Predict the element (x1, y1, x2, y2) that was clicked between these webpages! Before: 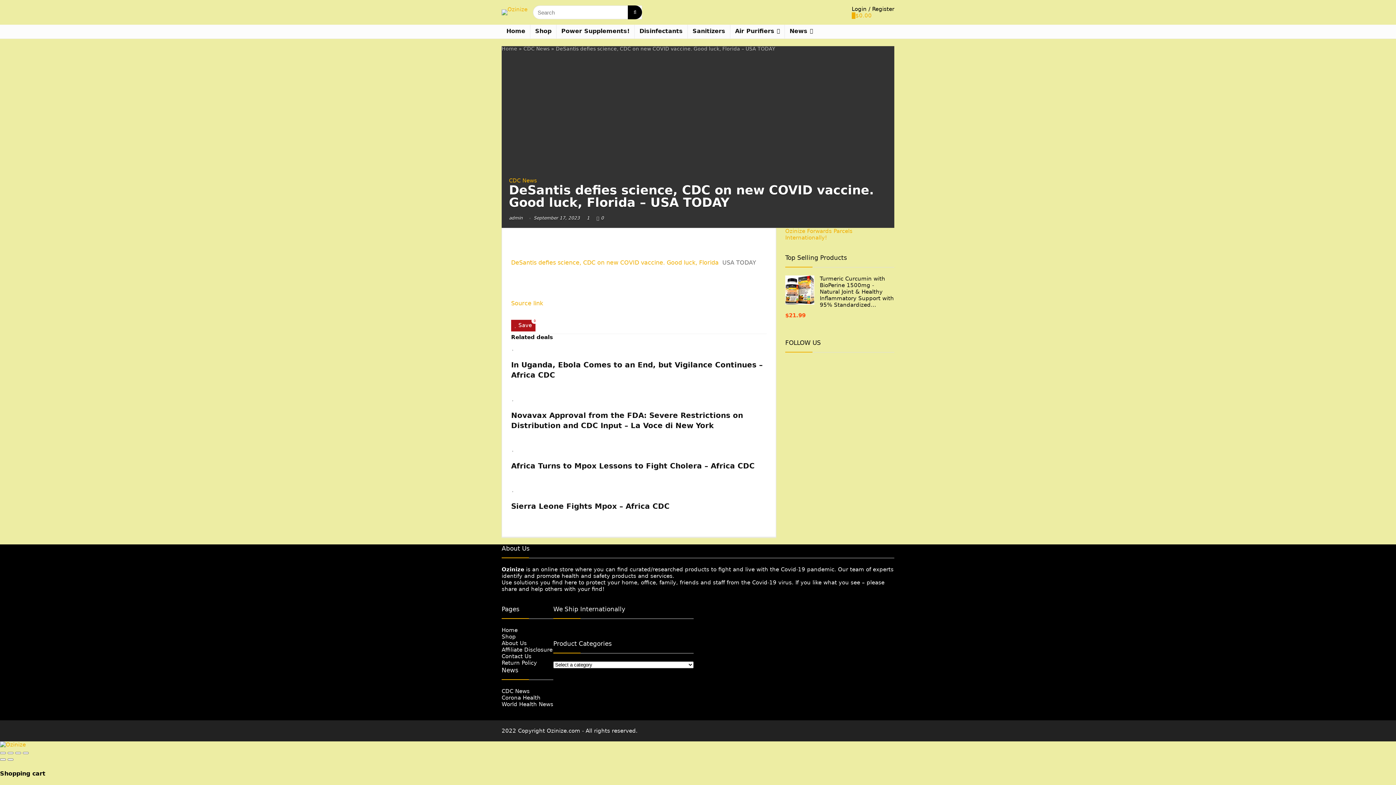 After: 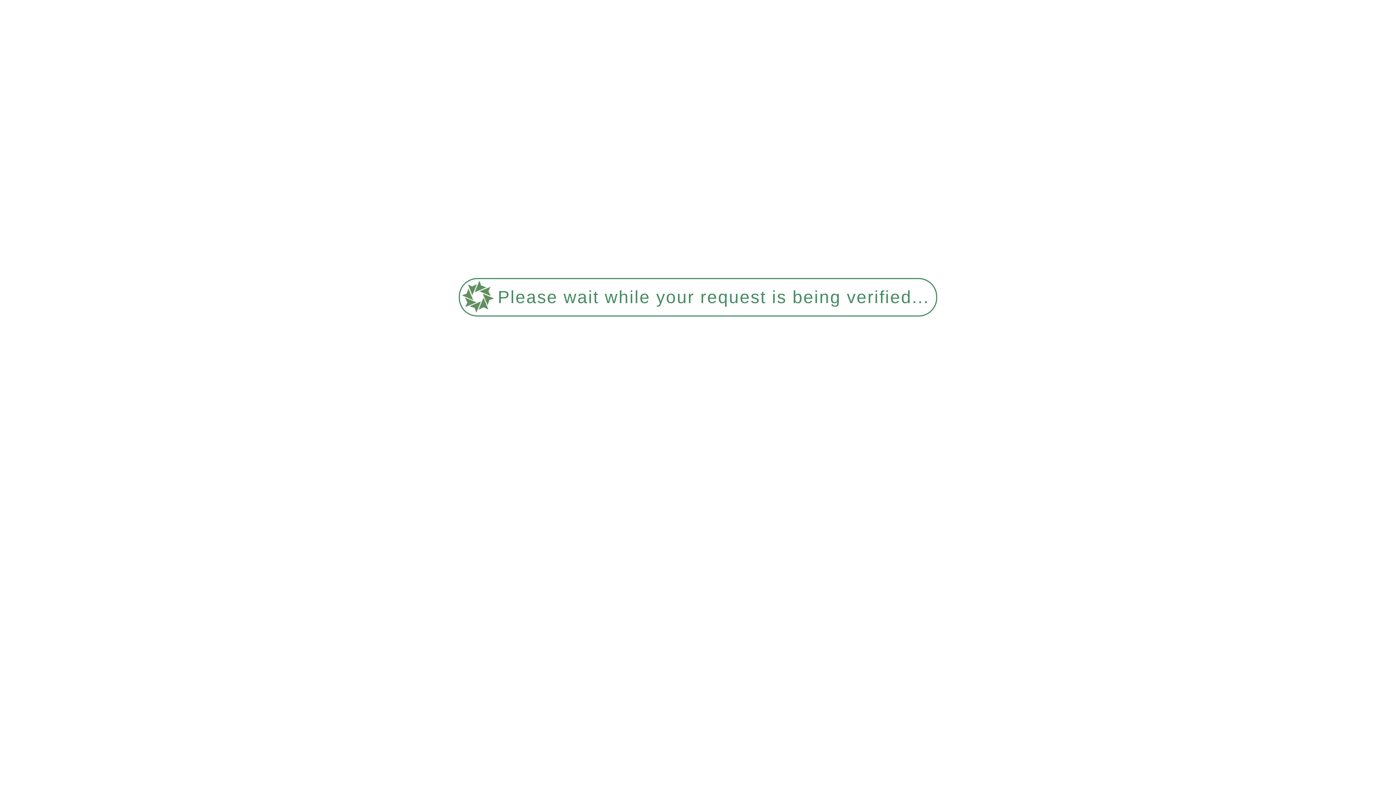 Action: bbox: (556, 24, 634, 38) label: Power Supplements!